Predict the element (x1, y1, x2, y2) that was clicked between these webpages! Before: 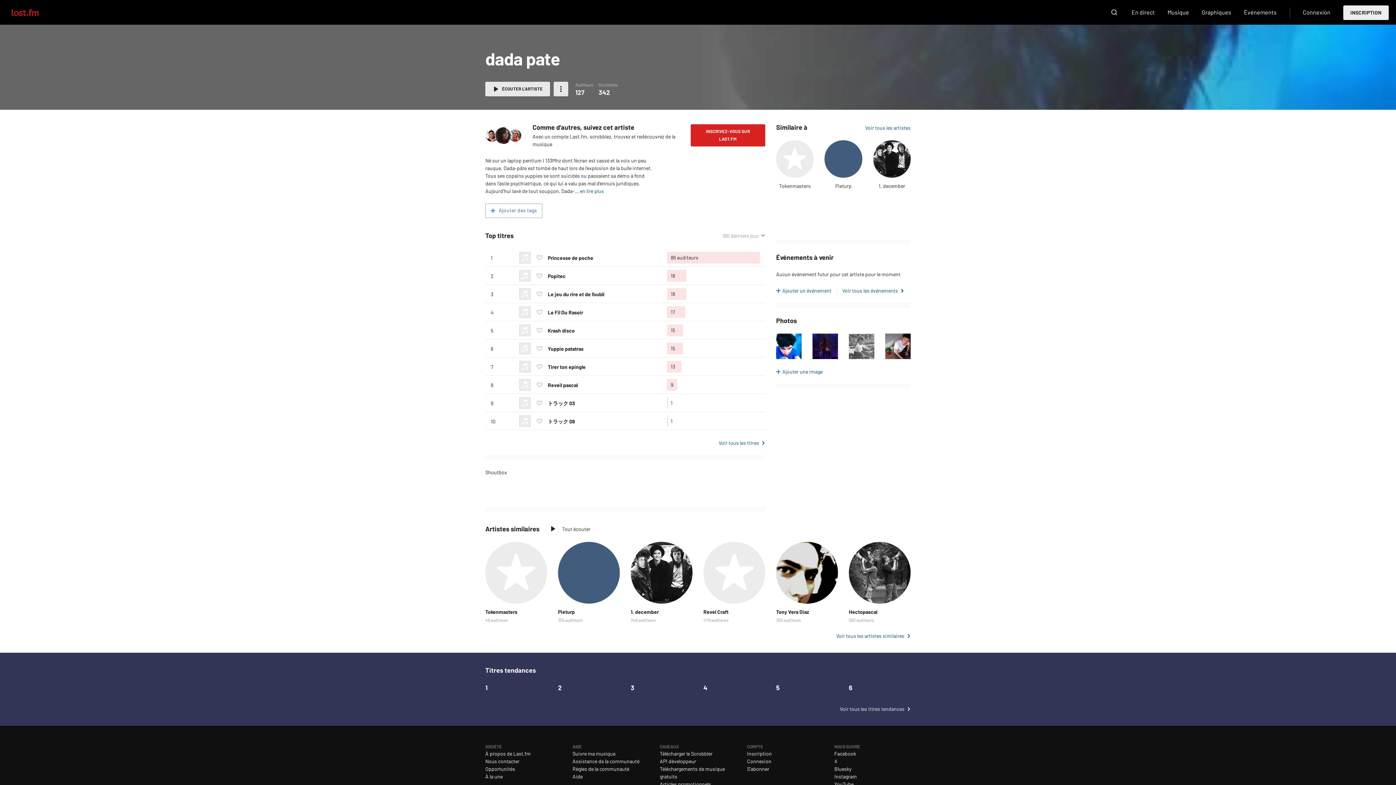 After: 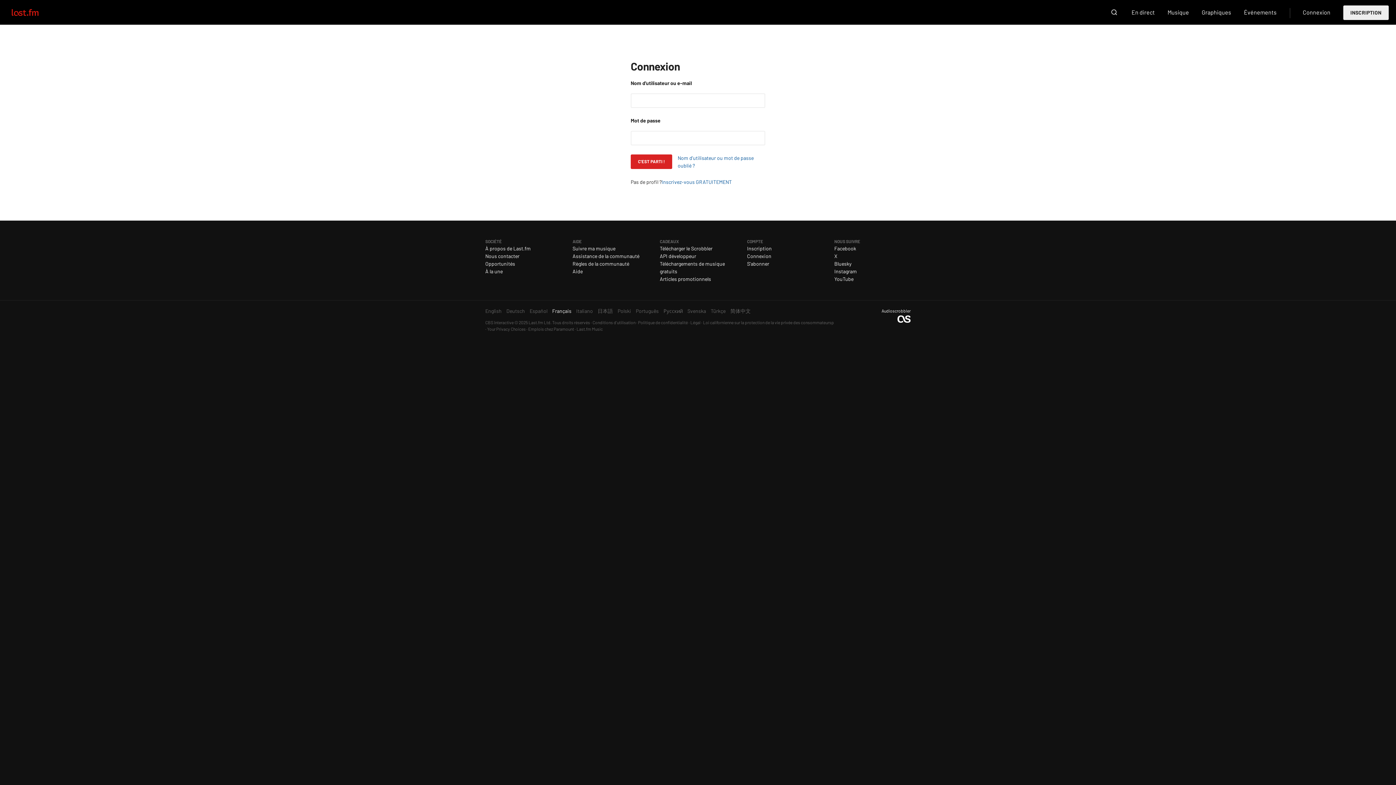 Action: label: Connexion bbox: (1303, 4, 1330, 19)